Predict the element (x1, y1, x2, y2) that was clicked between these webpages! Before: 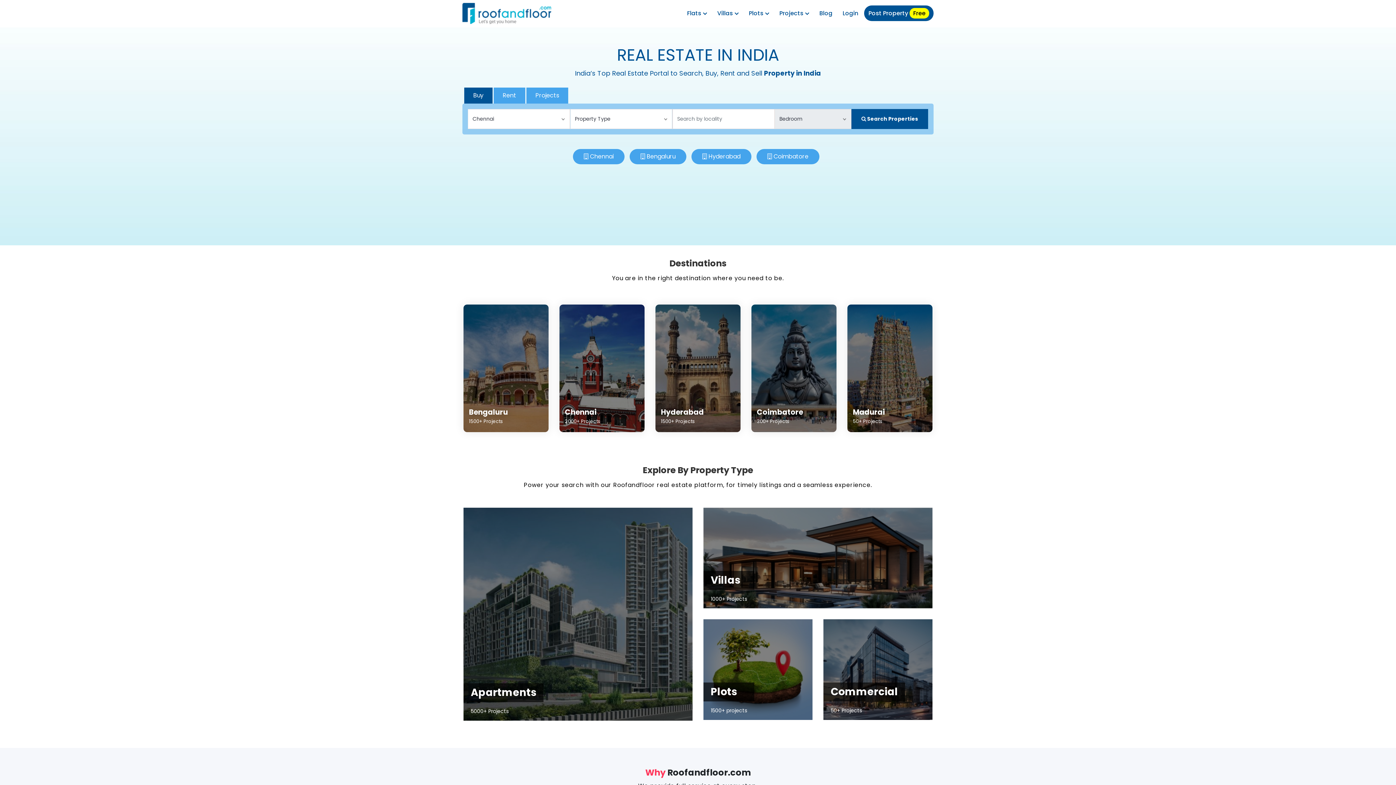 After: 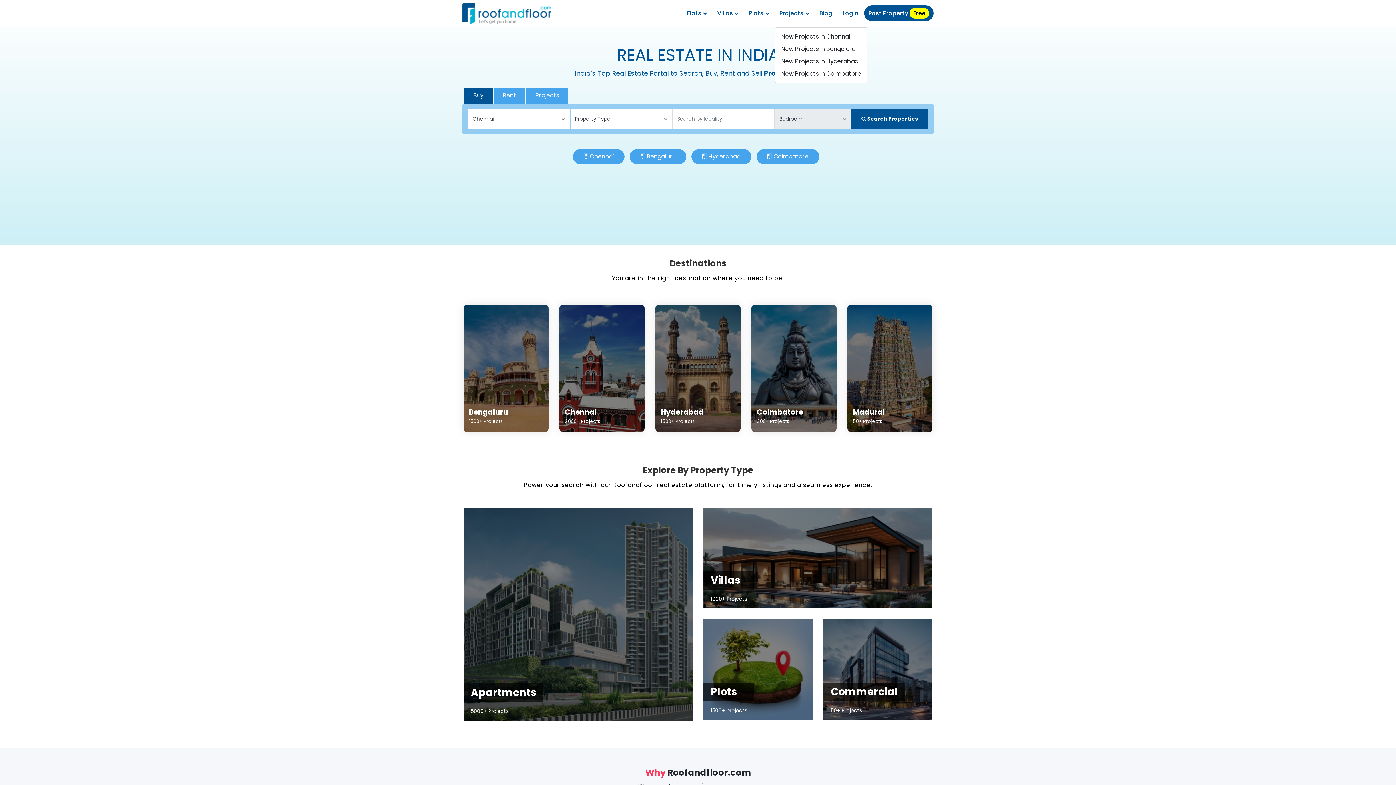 Action: label: Projects  bbox: (775, 5, 813, 21)